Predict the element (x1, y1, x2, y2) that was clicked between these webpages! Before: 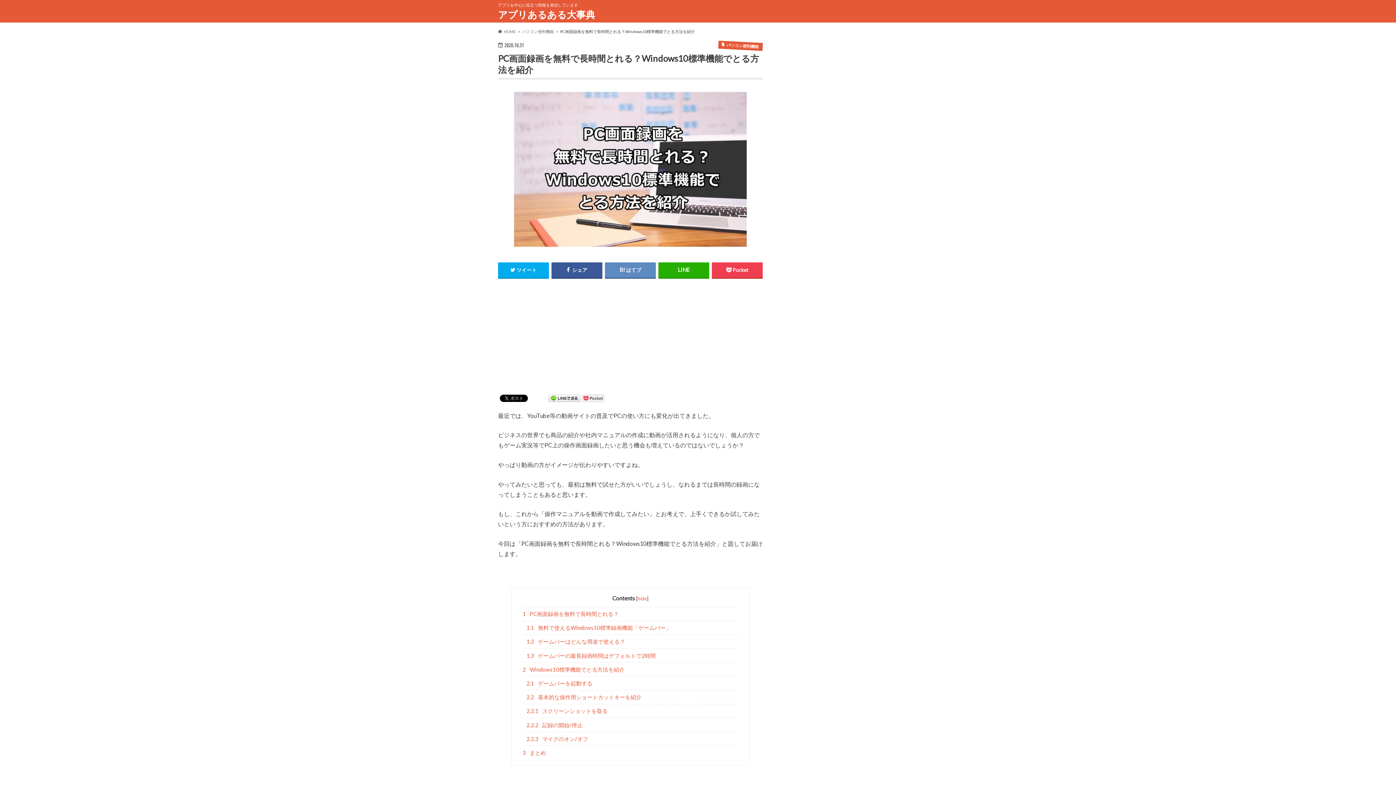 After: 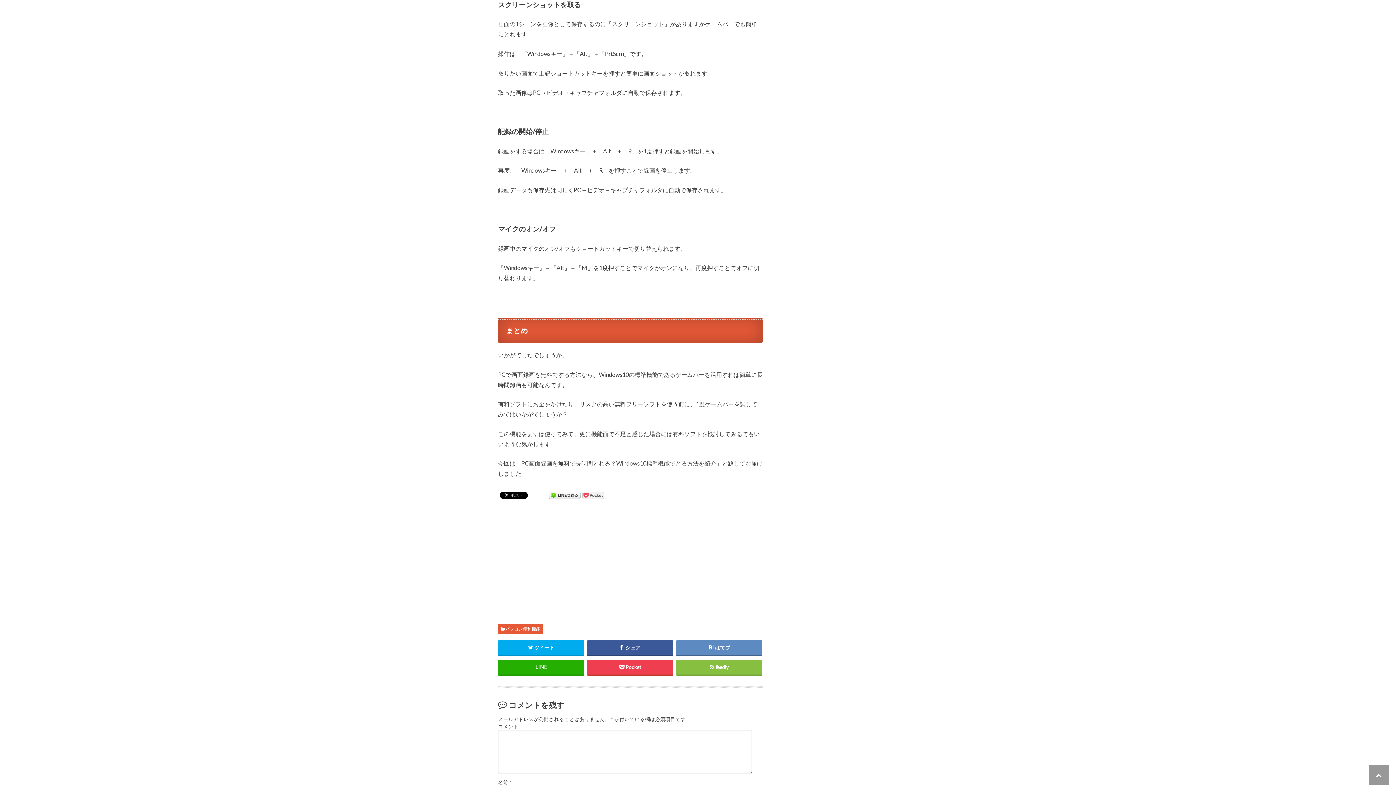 Action: label: 2.2.1 スクリーンショットを取る bbox: (522, 704, 738, 718)